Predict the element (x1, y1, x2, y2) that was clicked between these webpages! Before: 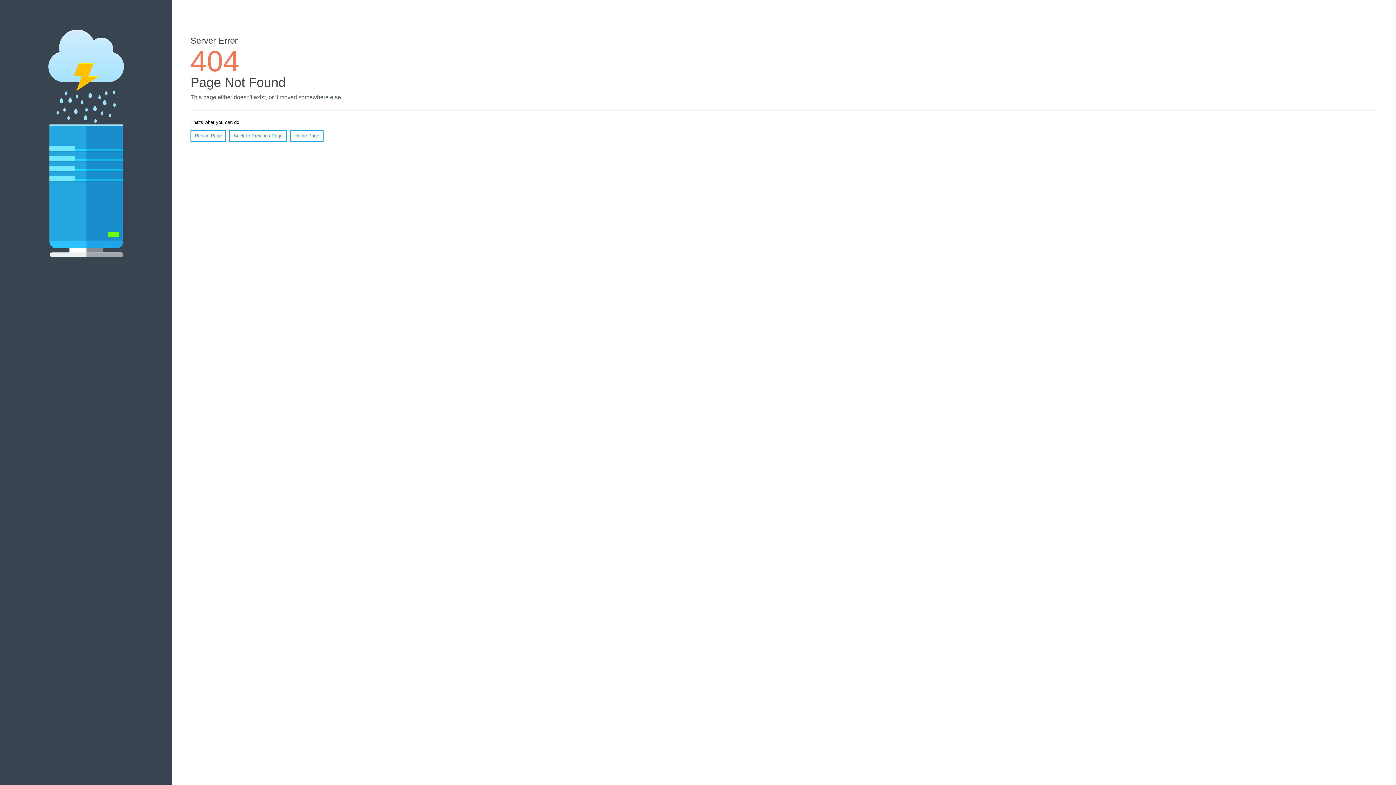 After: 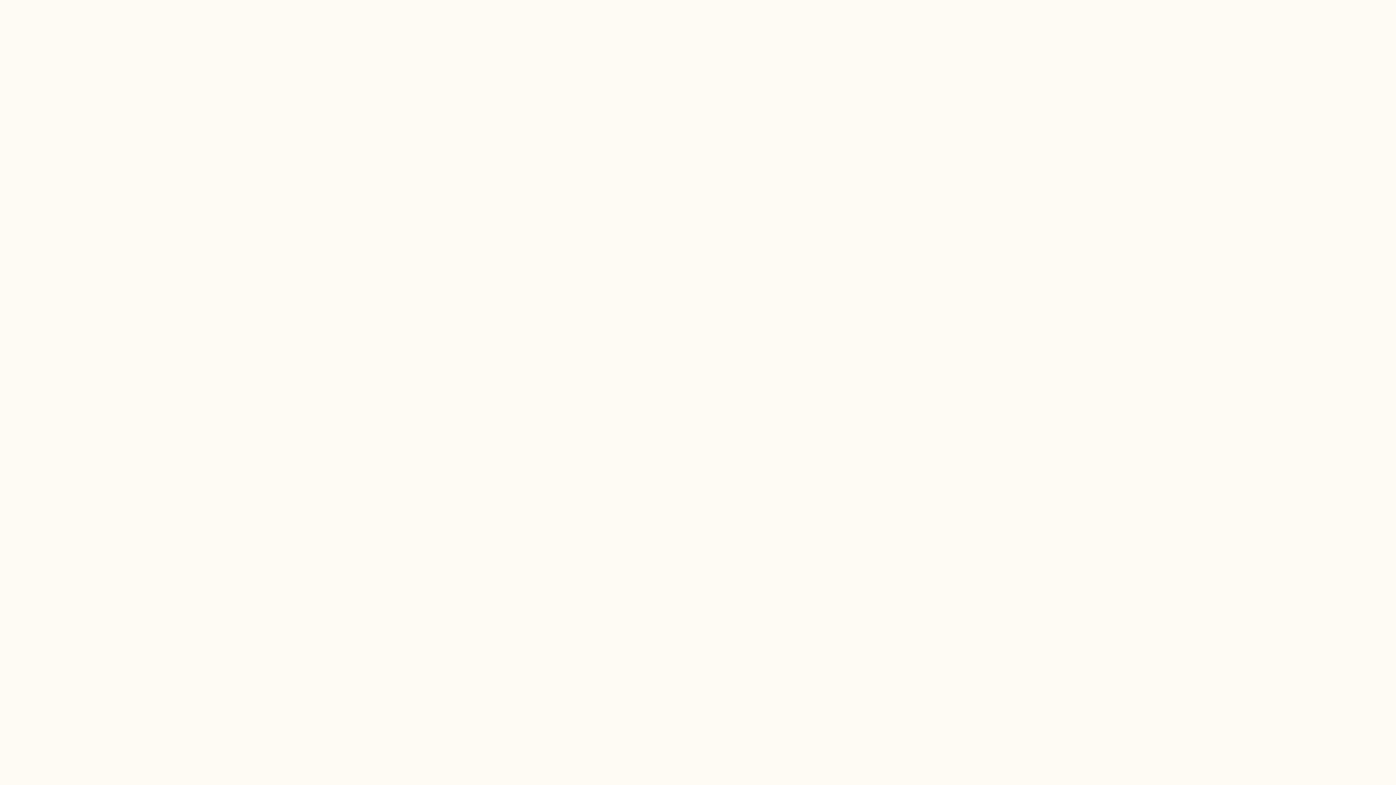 Action: bbox: (290, 130, 323, 141) label: Home Page